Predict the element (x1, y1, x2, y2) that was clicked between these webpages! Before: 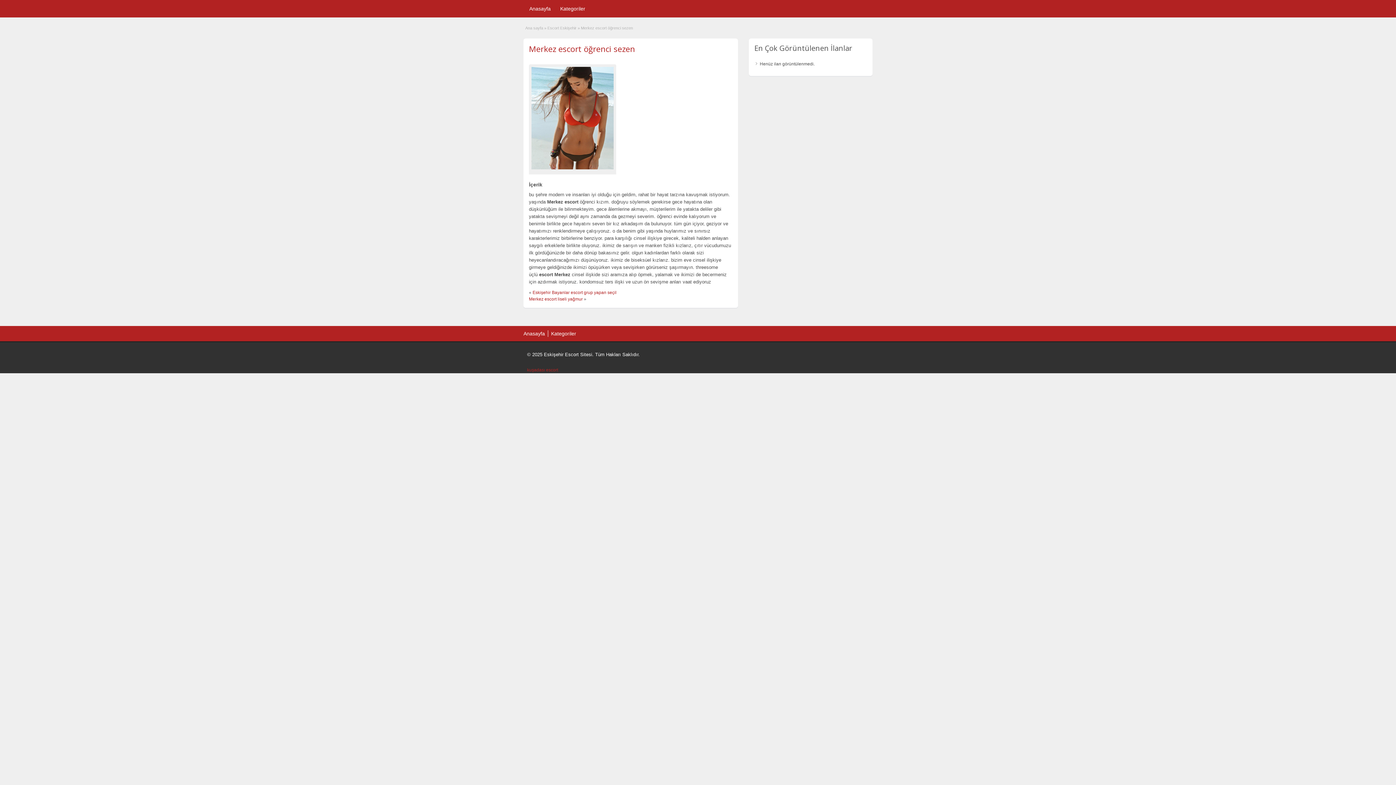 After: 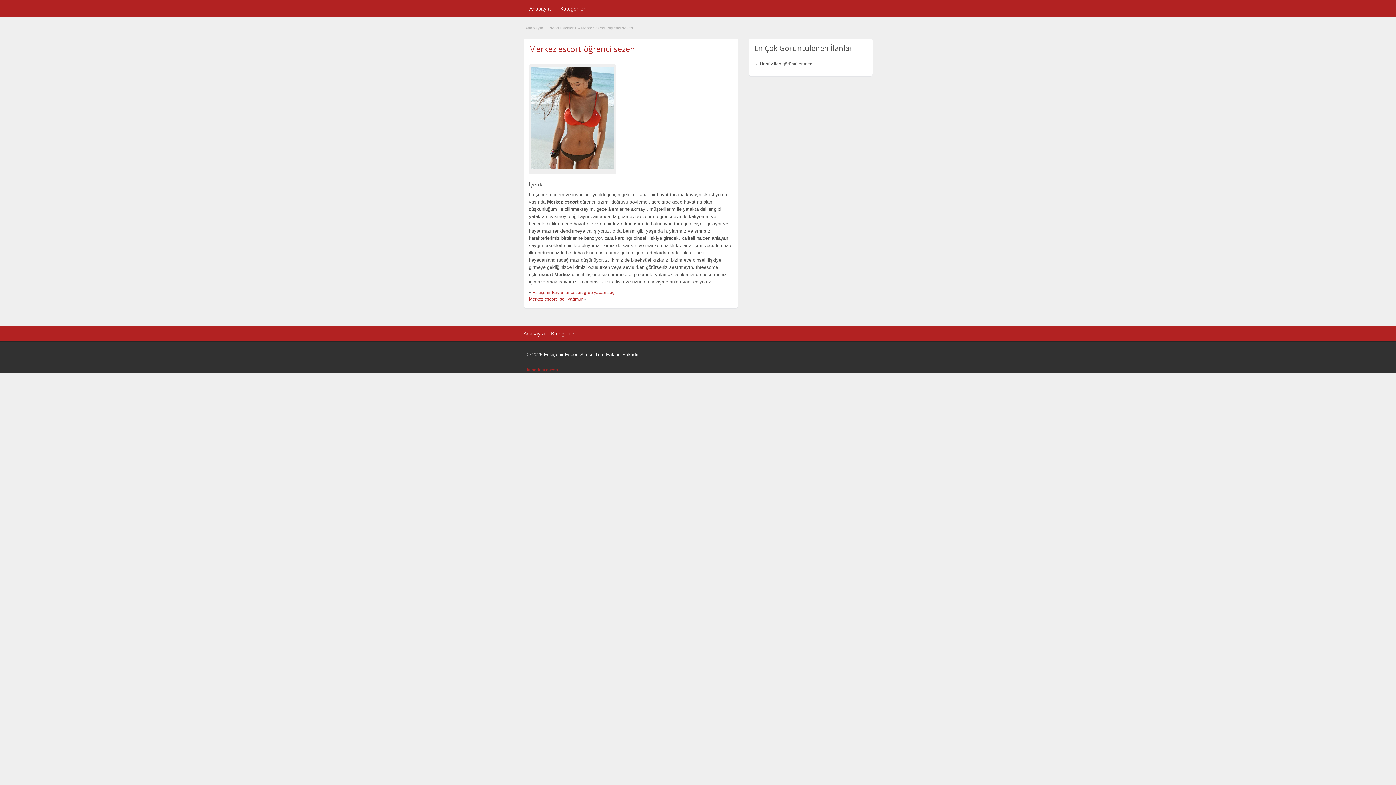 Action: label: Merkez escort öğrenci sezen bbox: (529, 43, 635, 54)